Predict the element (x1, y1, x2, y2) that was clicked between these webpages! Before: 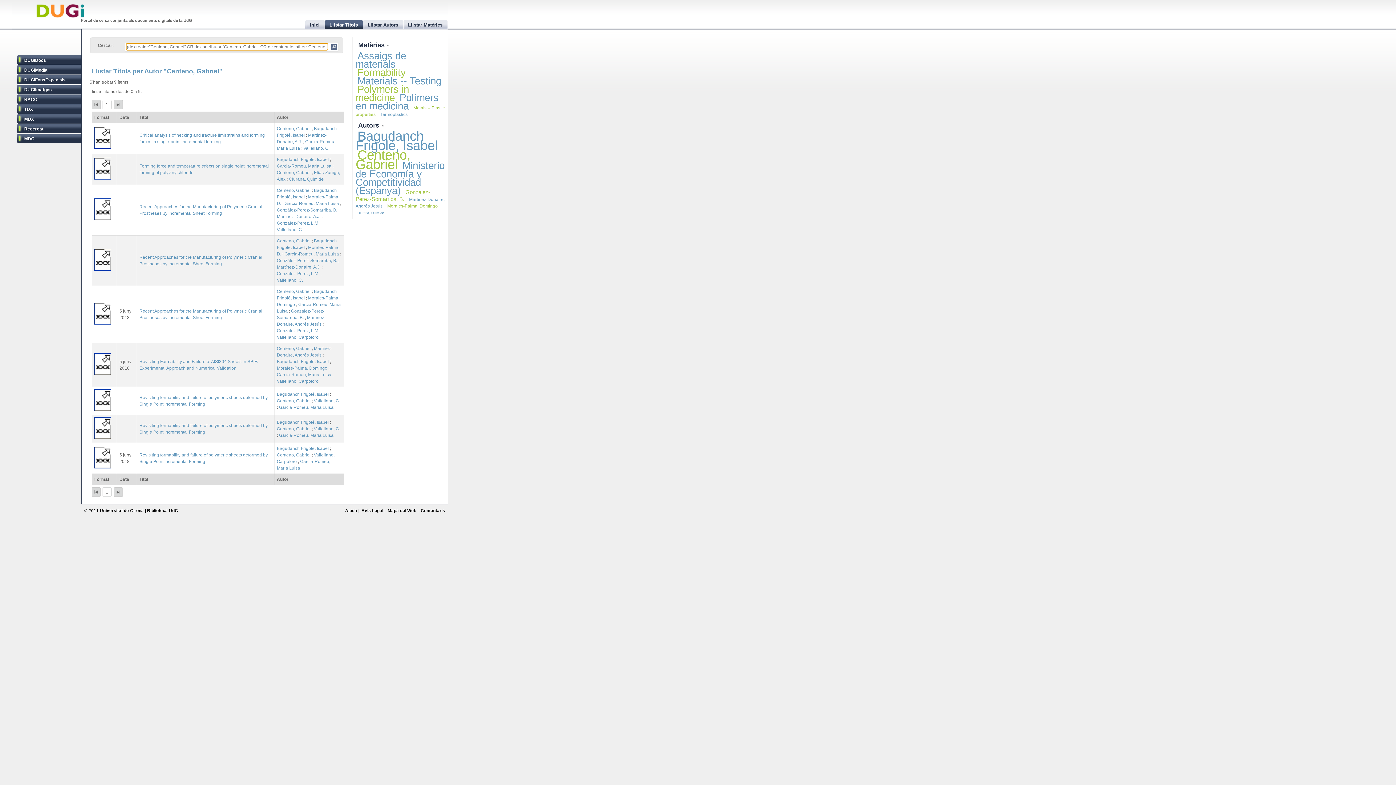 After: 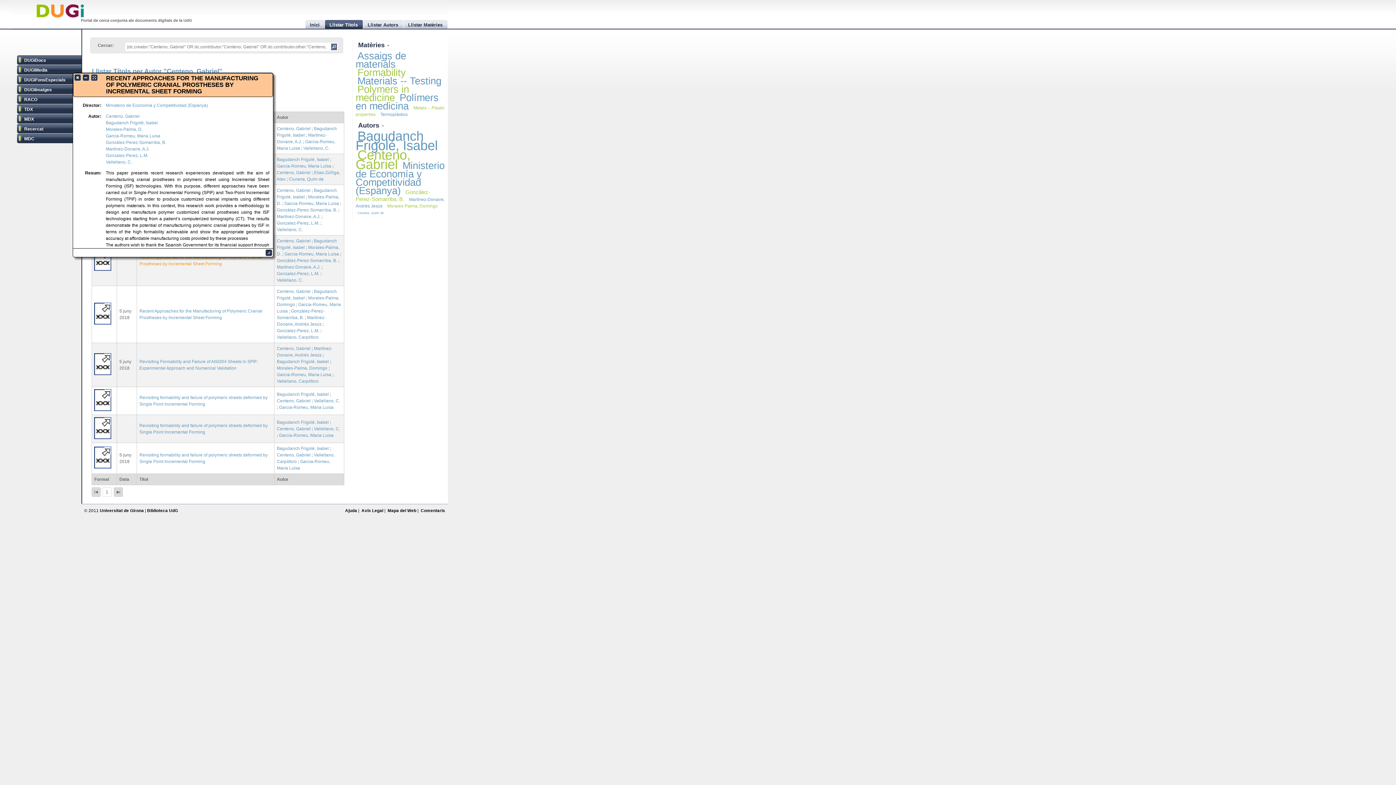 Action: bbox: (139, 254, 272, 267) label: Recent Approaches for the Manufacturing of Polymeric Cranial Prostheses by Incremental Sheet Forming